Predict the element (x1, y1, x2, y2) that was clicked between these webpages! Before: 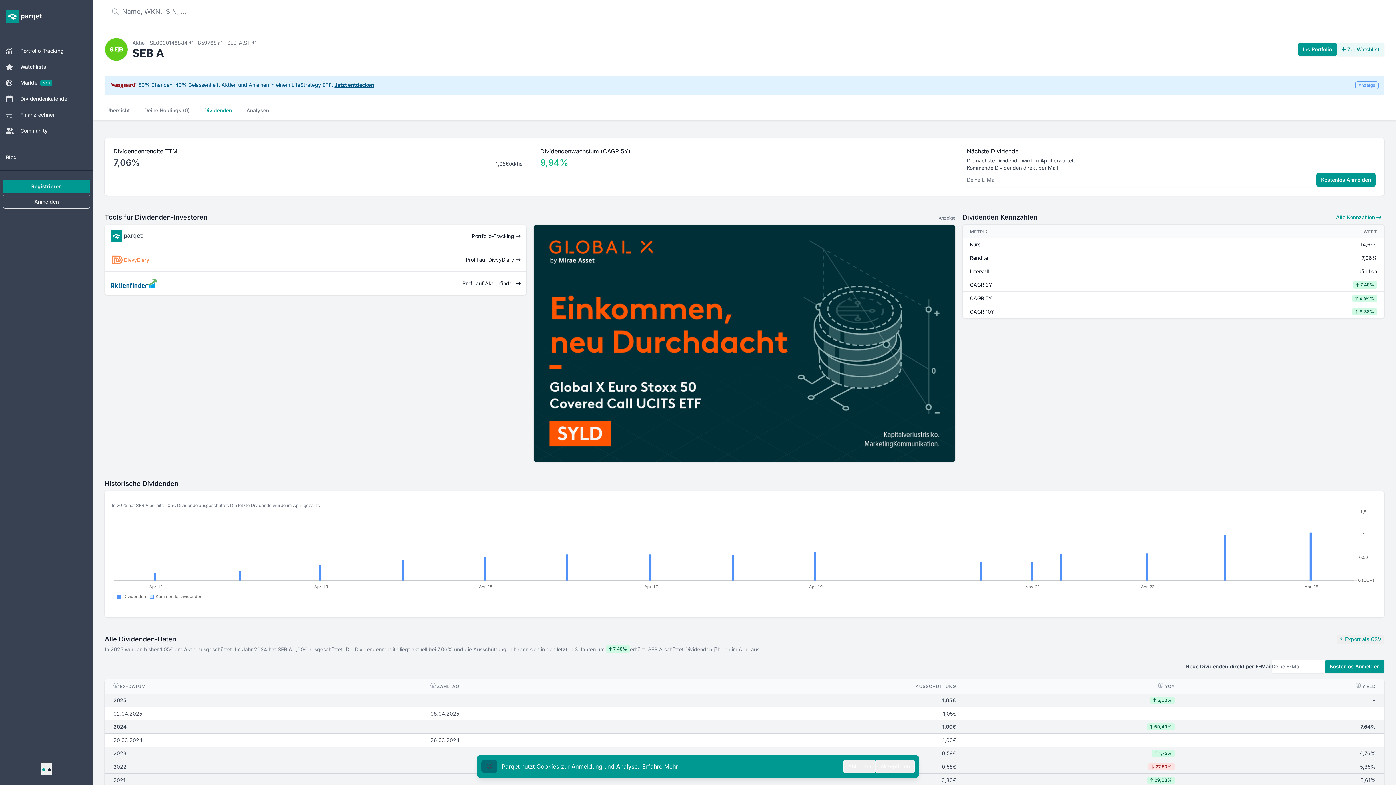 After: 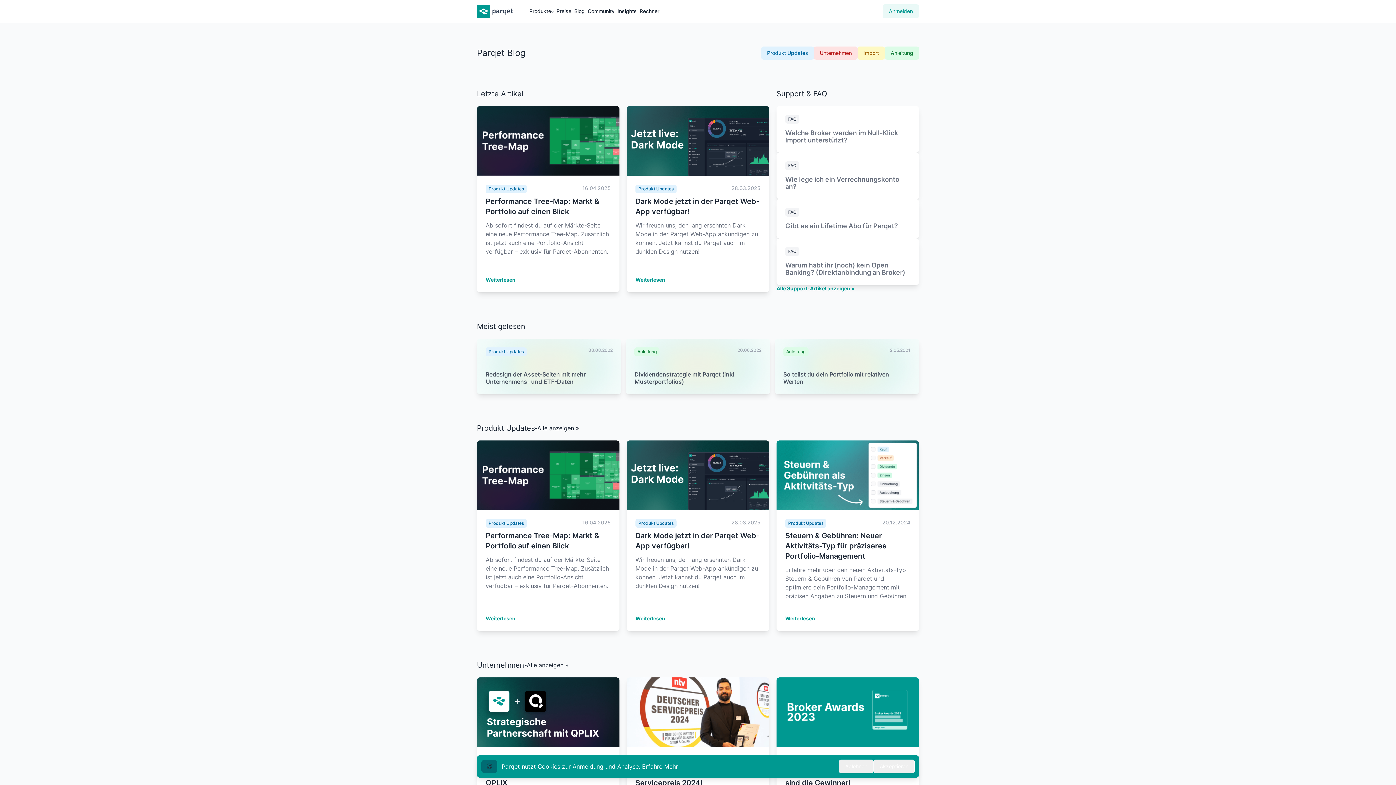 Action: bbox: (2, 150, 90, 164) label: Blog